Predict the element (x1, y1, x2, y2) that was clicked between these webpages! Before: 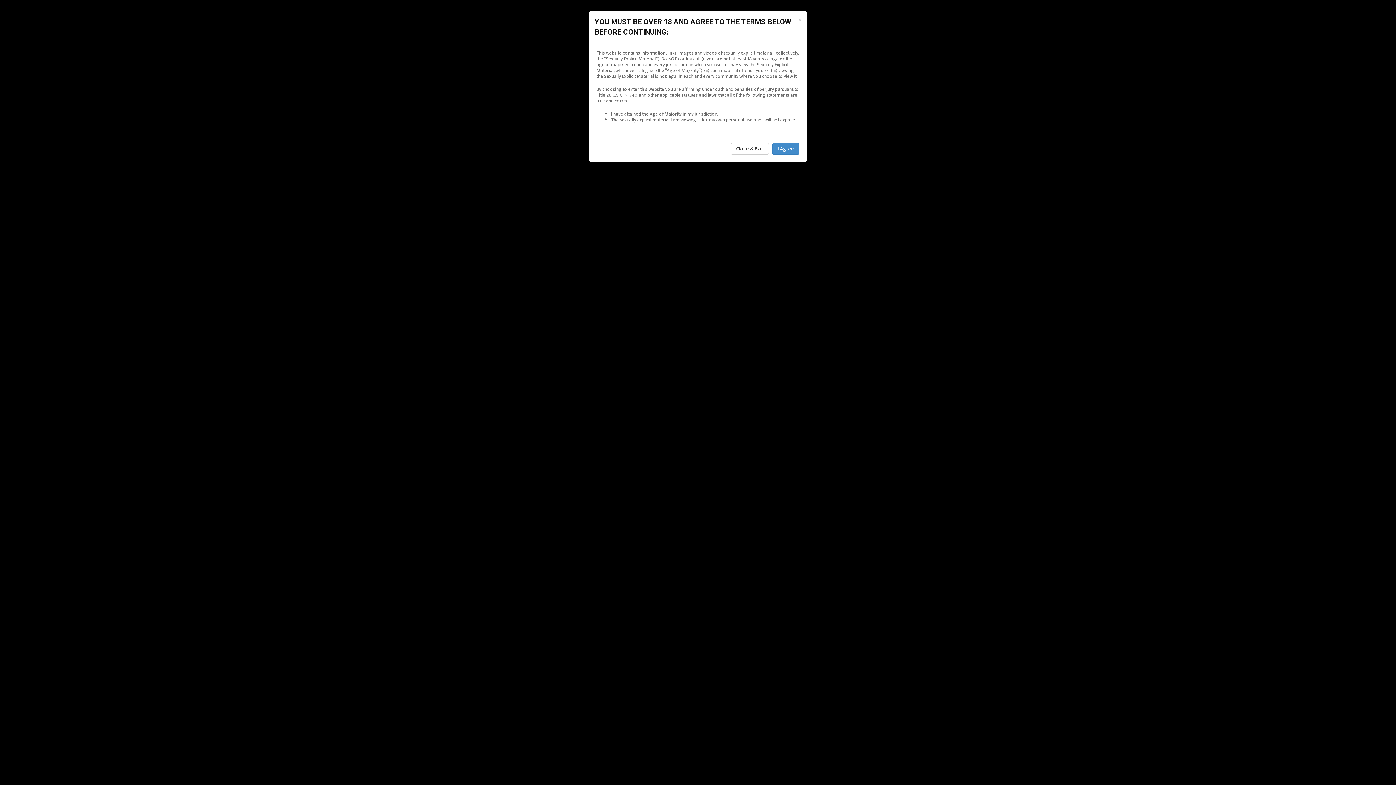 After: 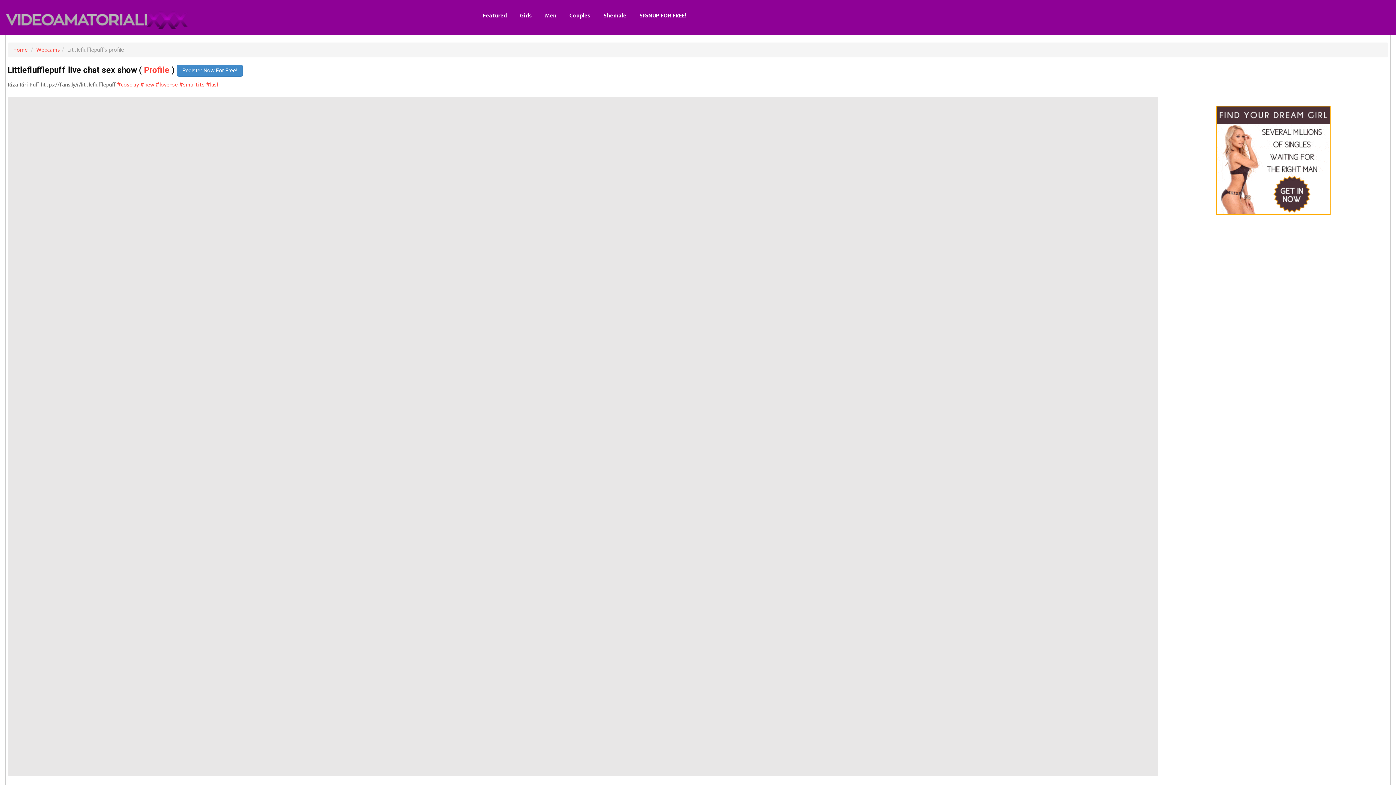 Action: label: I Agree bbox: (772, 142, 799, 154)